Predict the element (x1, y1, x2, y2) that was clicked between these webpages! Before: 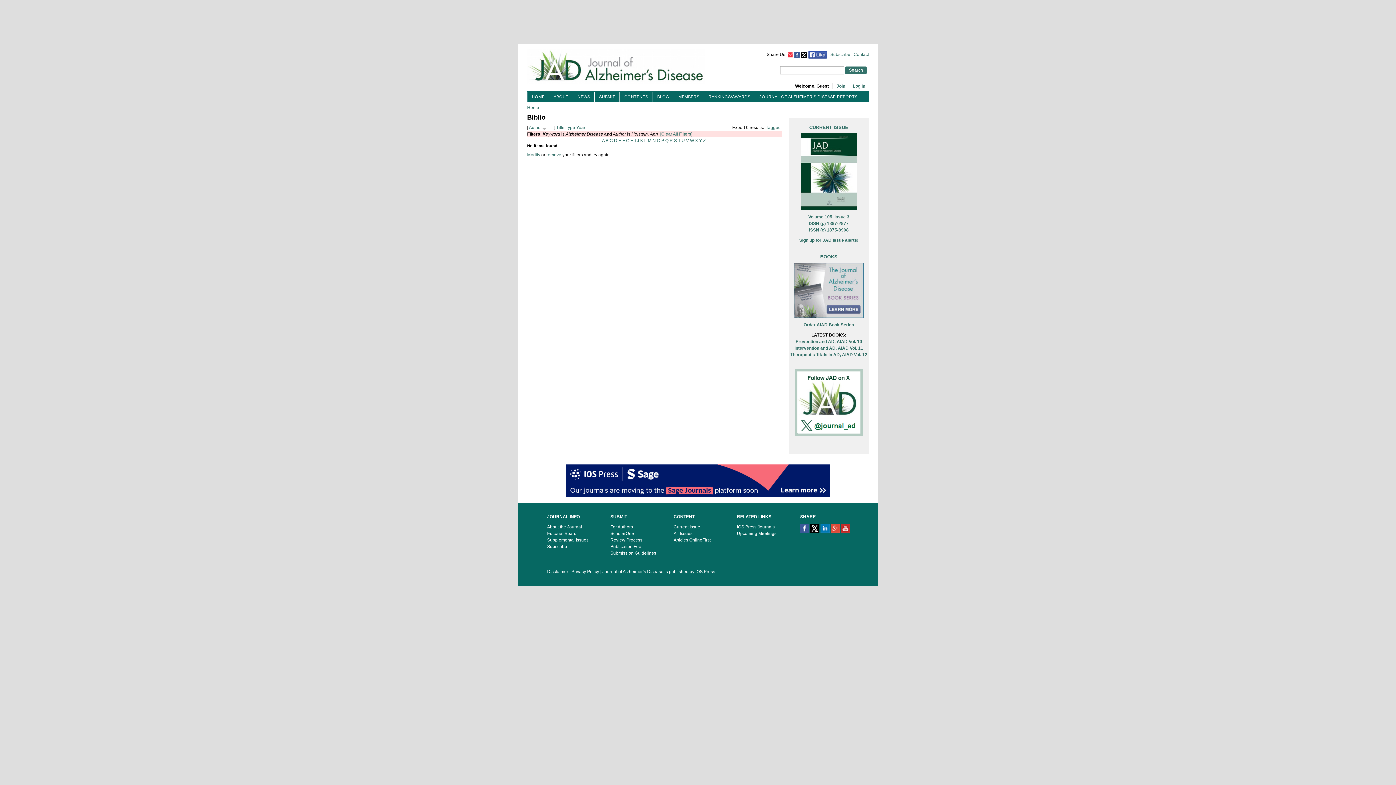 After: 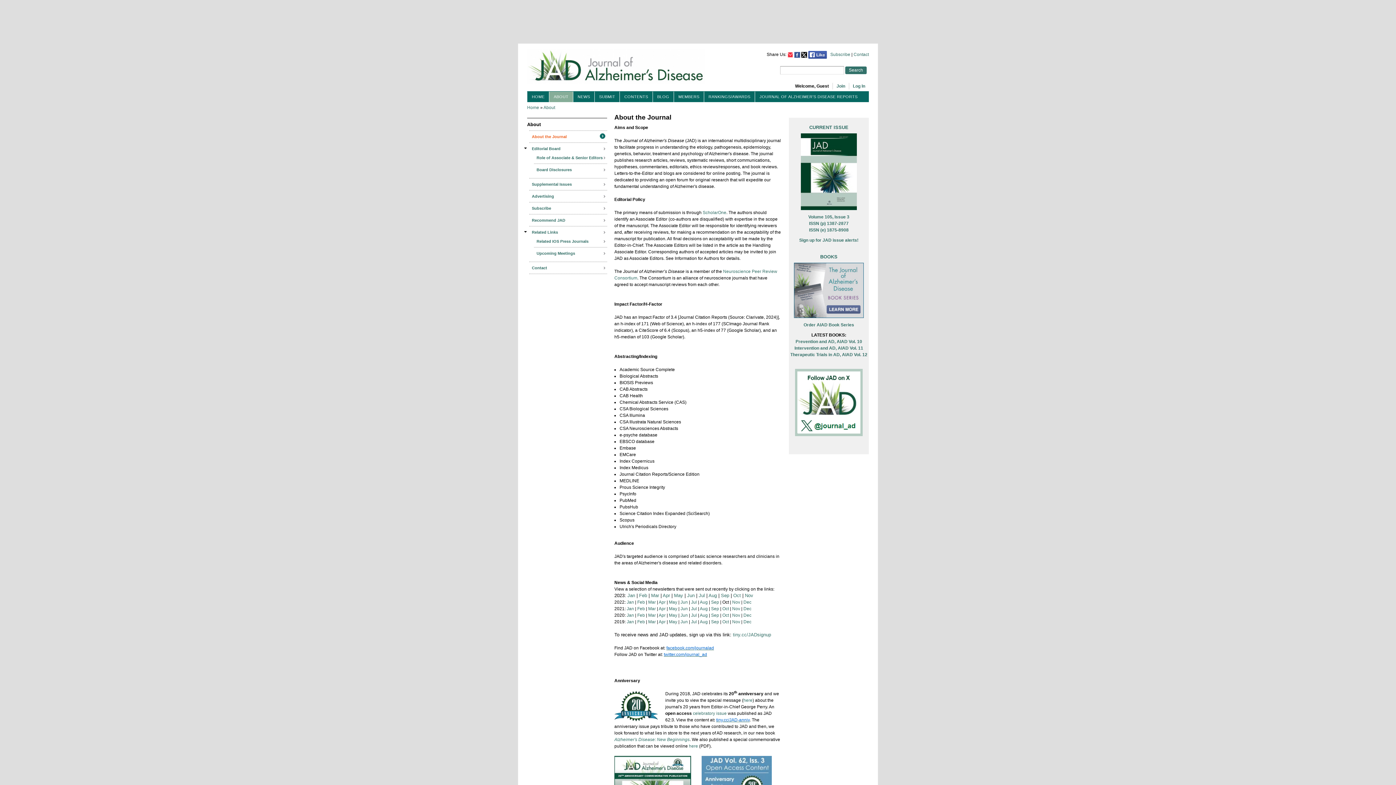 Action: bbox: (553, 93, 568, 100) label: ABOUT